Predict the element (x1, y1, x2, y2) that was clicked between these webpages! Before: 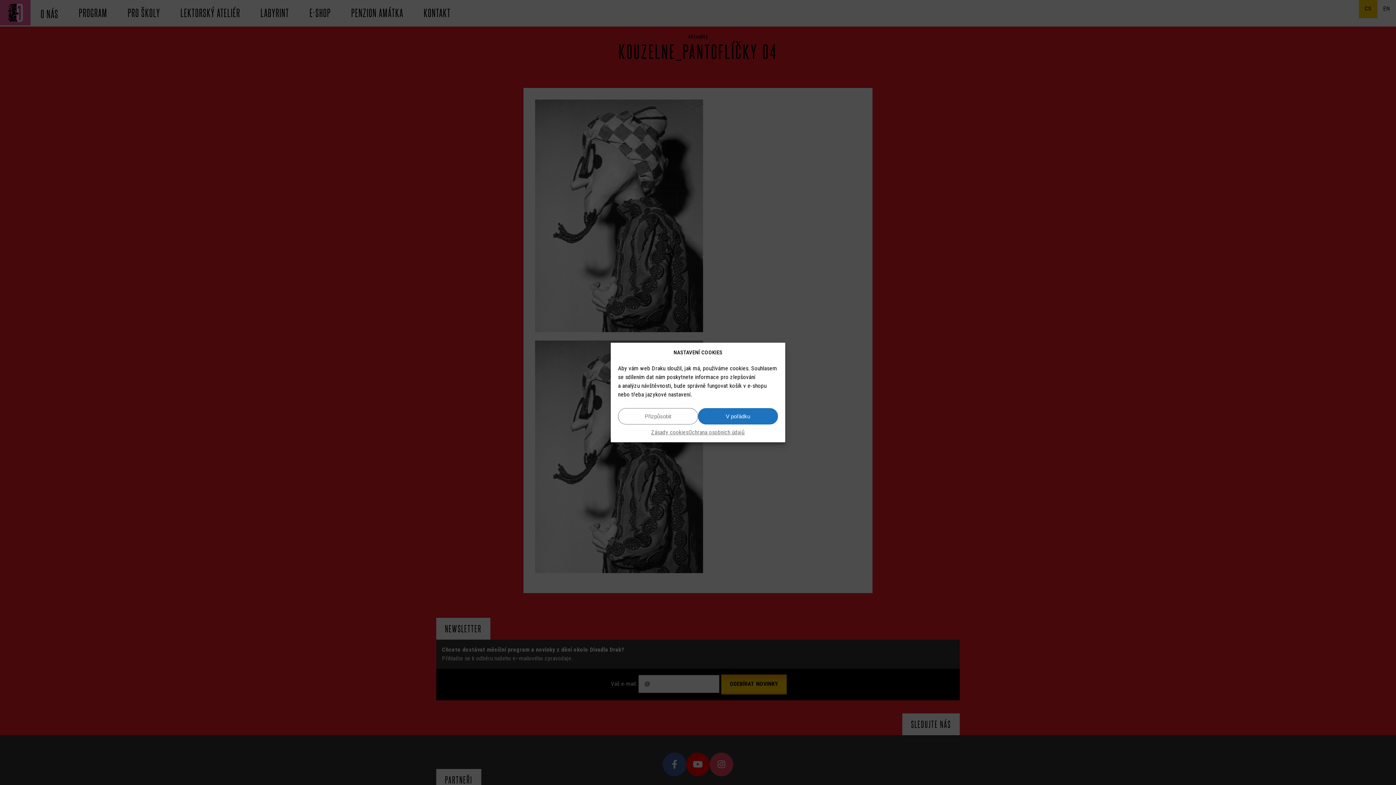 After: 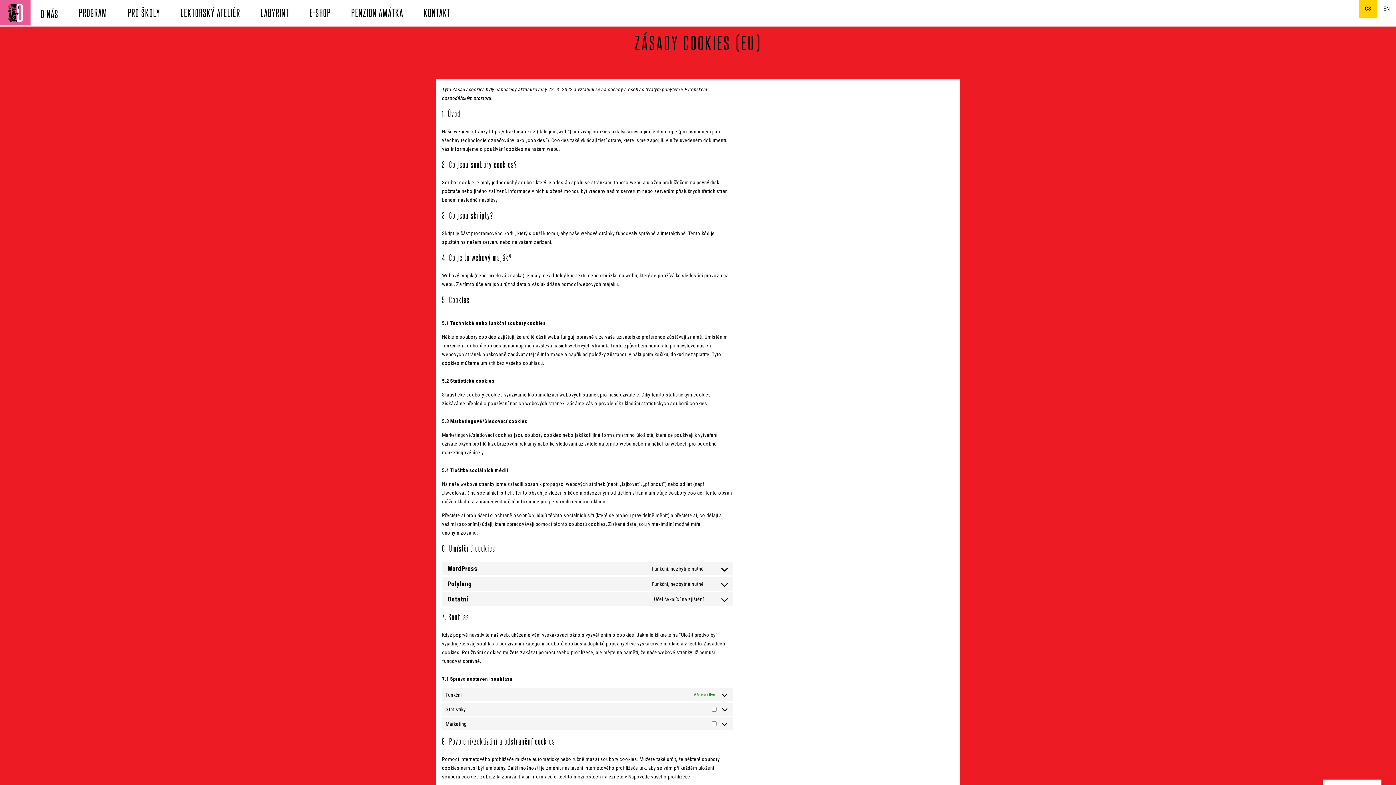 Action: label: Zásady cookies bbox: (651, 428, 688, 437)